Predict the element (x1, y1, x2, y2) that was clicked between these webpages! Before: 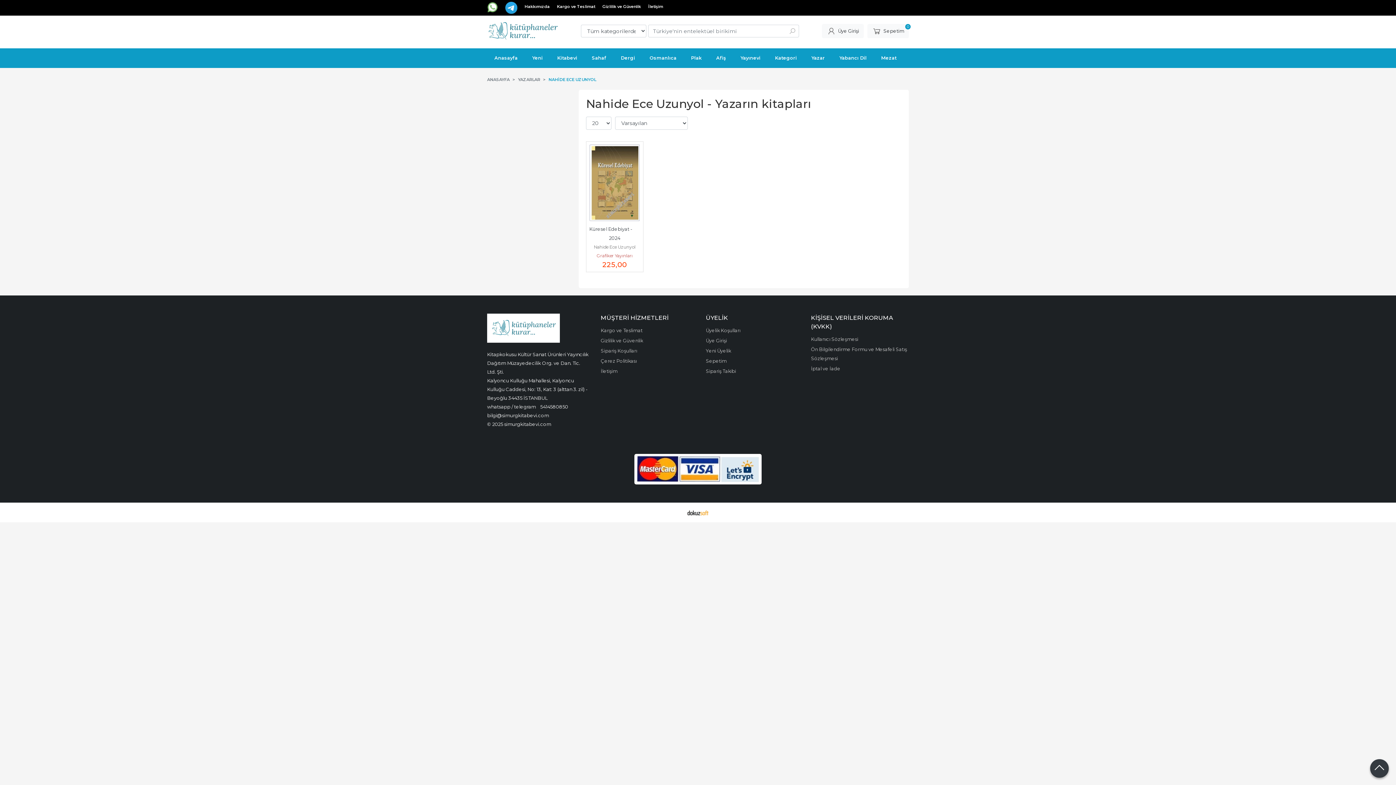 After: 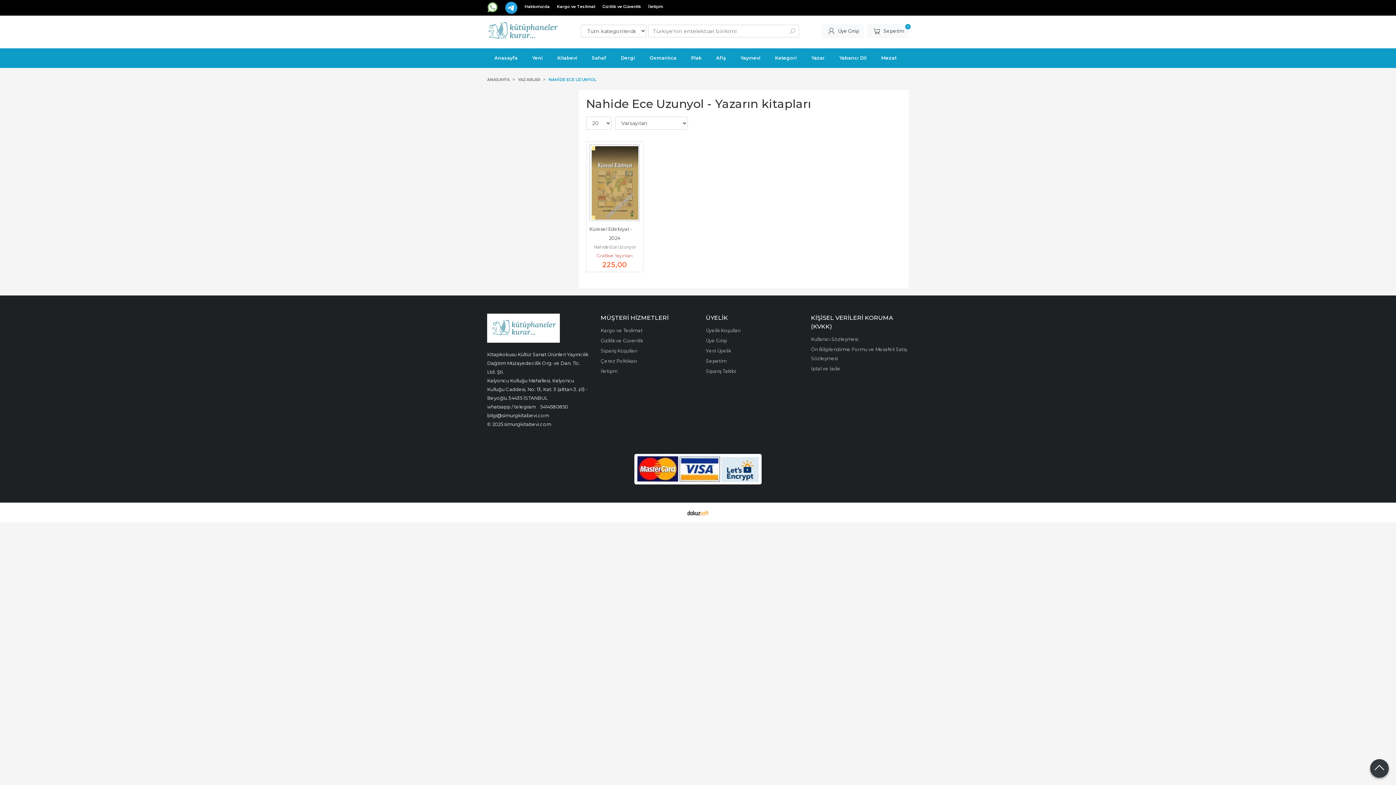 Action: bbox: (687, 509, 709, 515)